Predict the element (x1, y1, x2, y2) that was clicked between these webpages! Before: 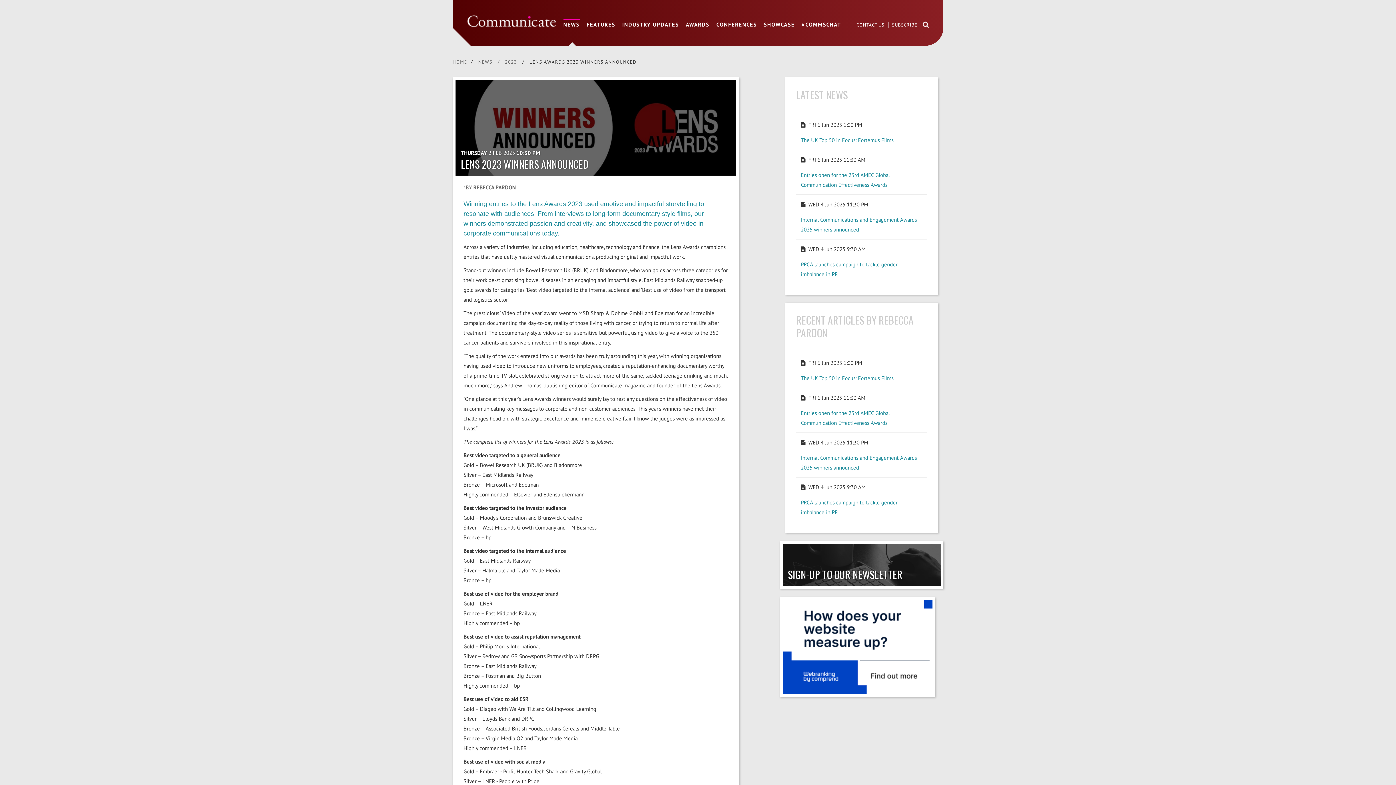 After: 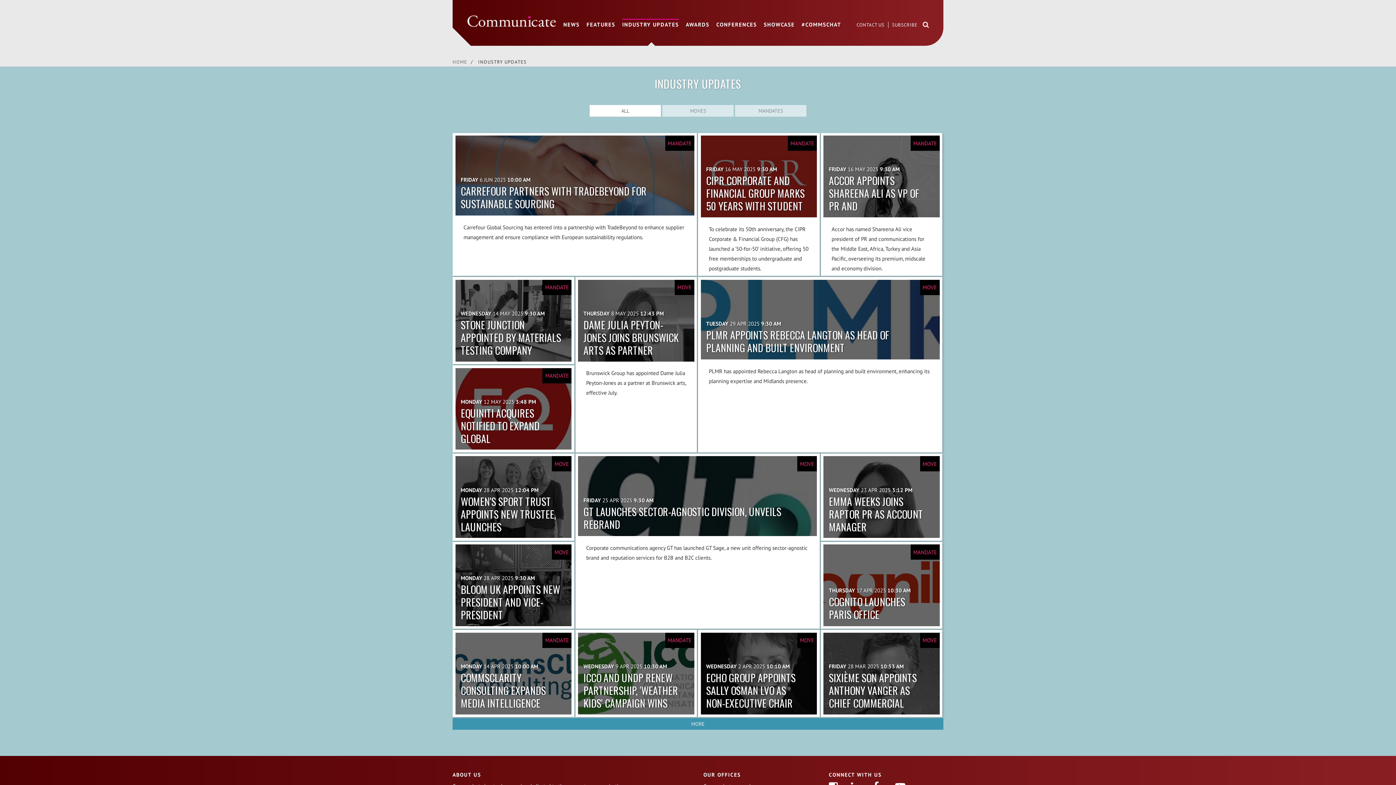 Action: bbox: (622, 18, 679, 29) label: INDUSTRY UPDATES